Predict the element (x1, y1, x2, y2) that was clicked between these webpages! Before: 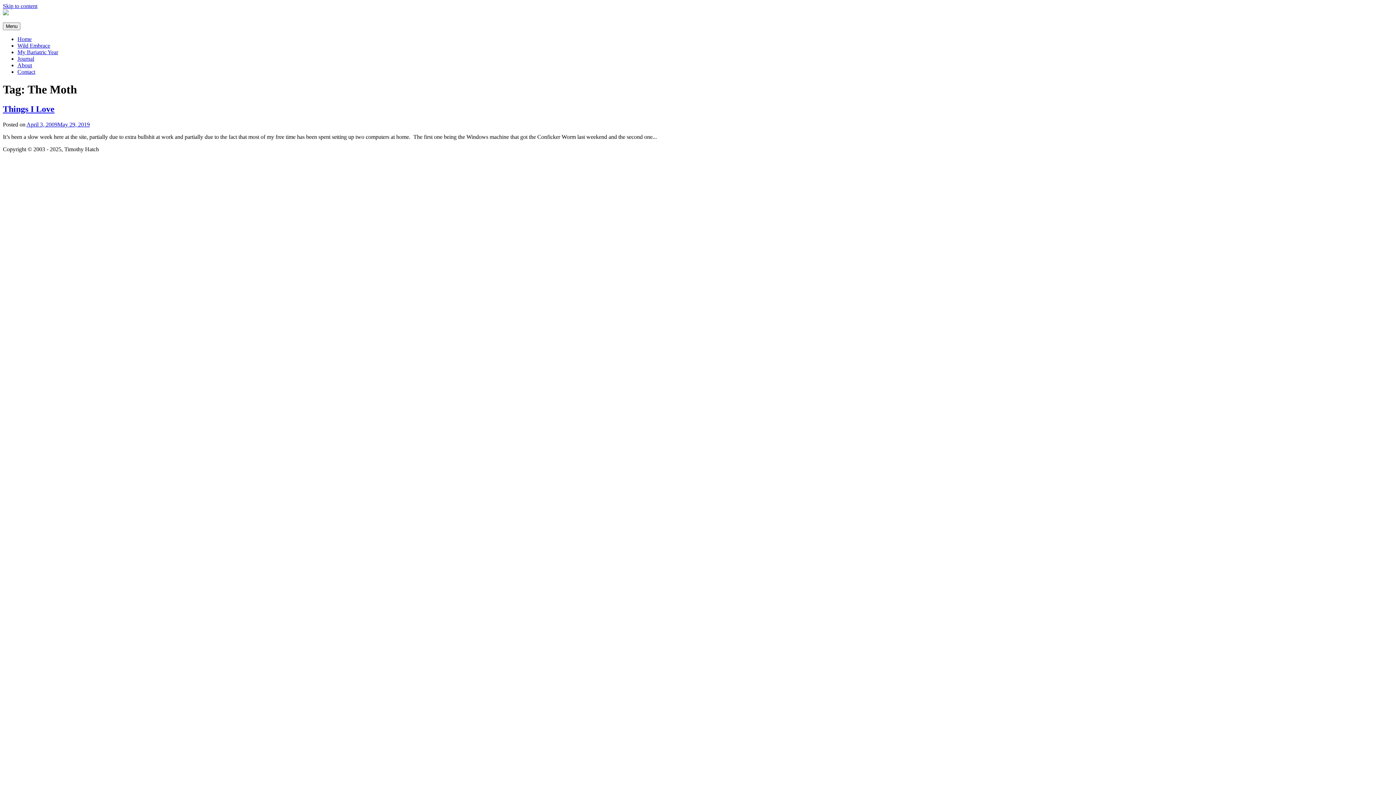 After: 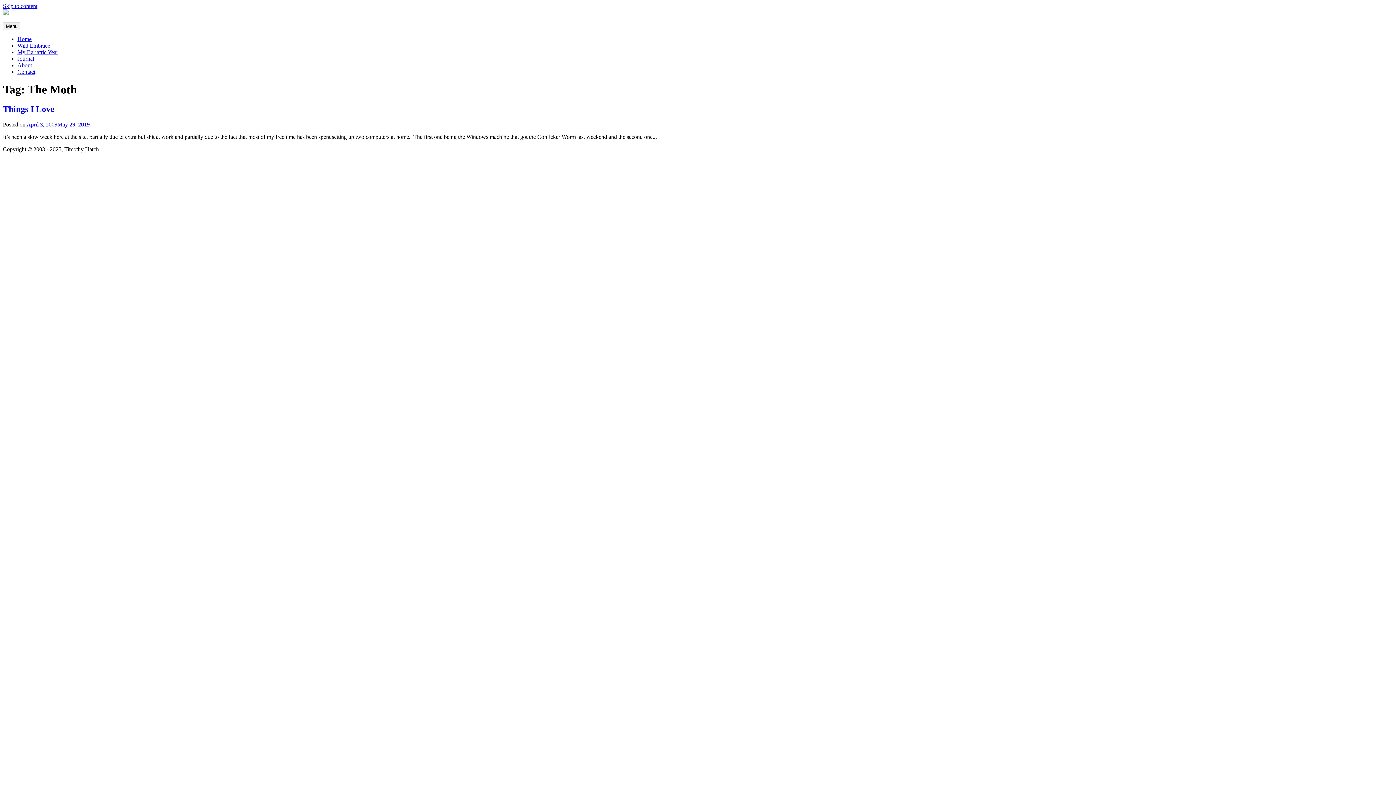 Action: label: Skip to content bbox: (2, 2, 37, 9)